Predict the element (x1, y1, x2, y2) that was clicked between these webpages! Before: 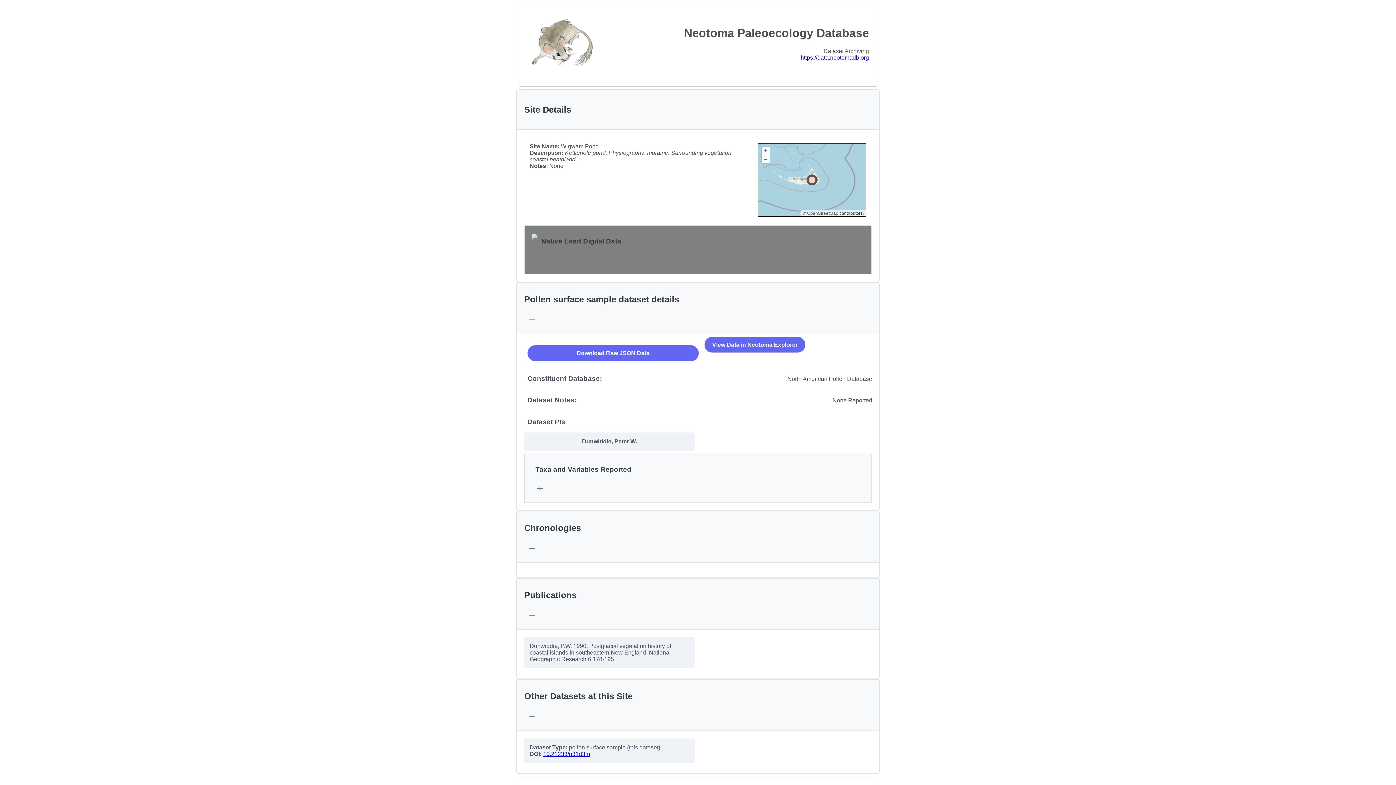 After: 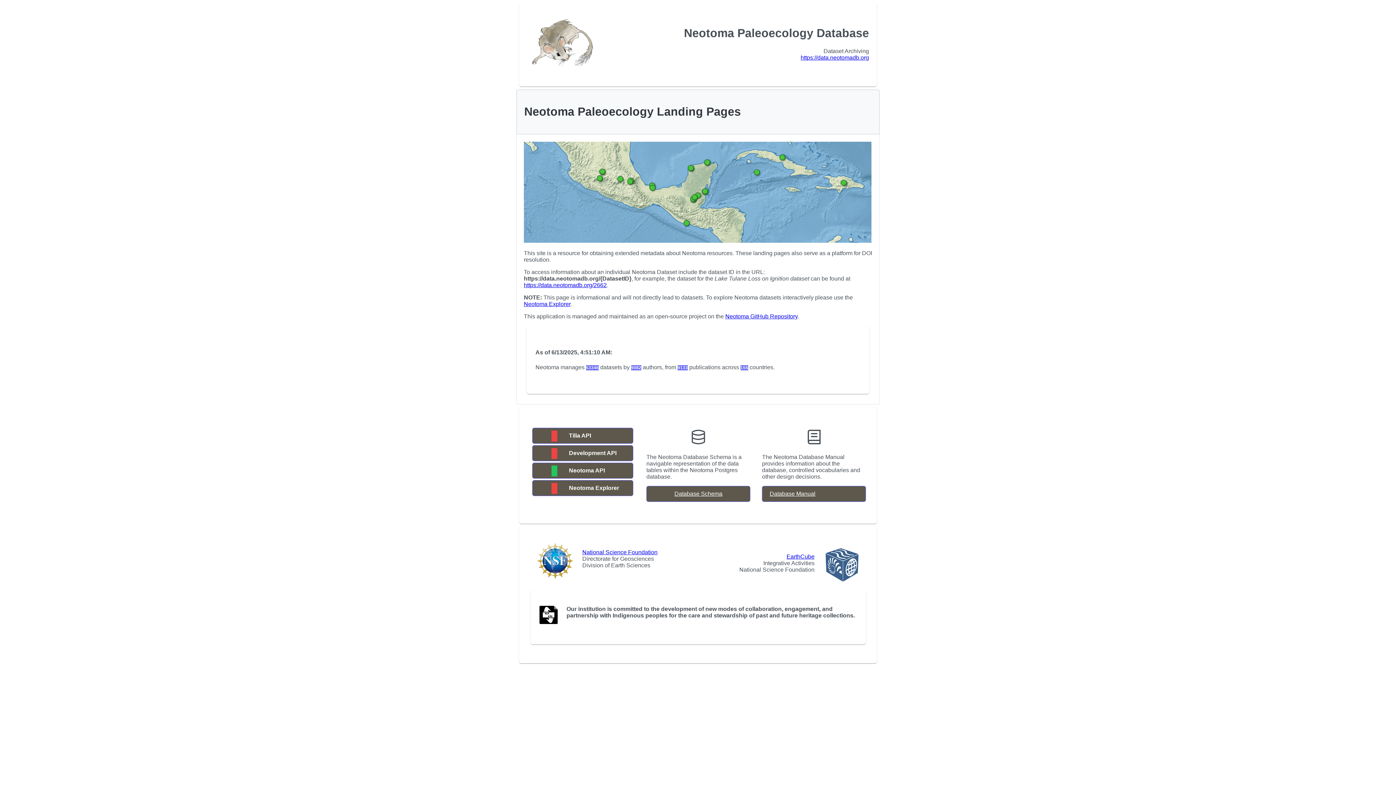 Action: bbox: (800, 54, 869, 60) label: https://data.neotomadb.org